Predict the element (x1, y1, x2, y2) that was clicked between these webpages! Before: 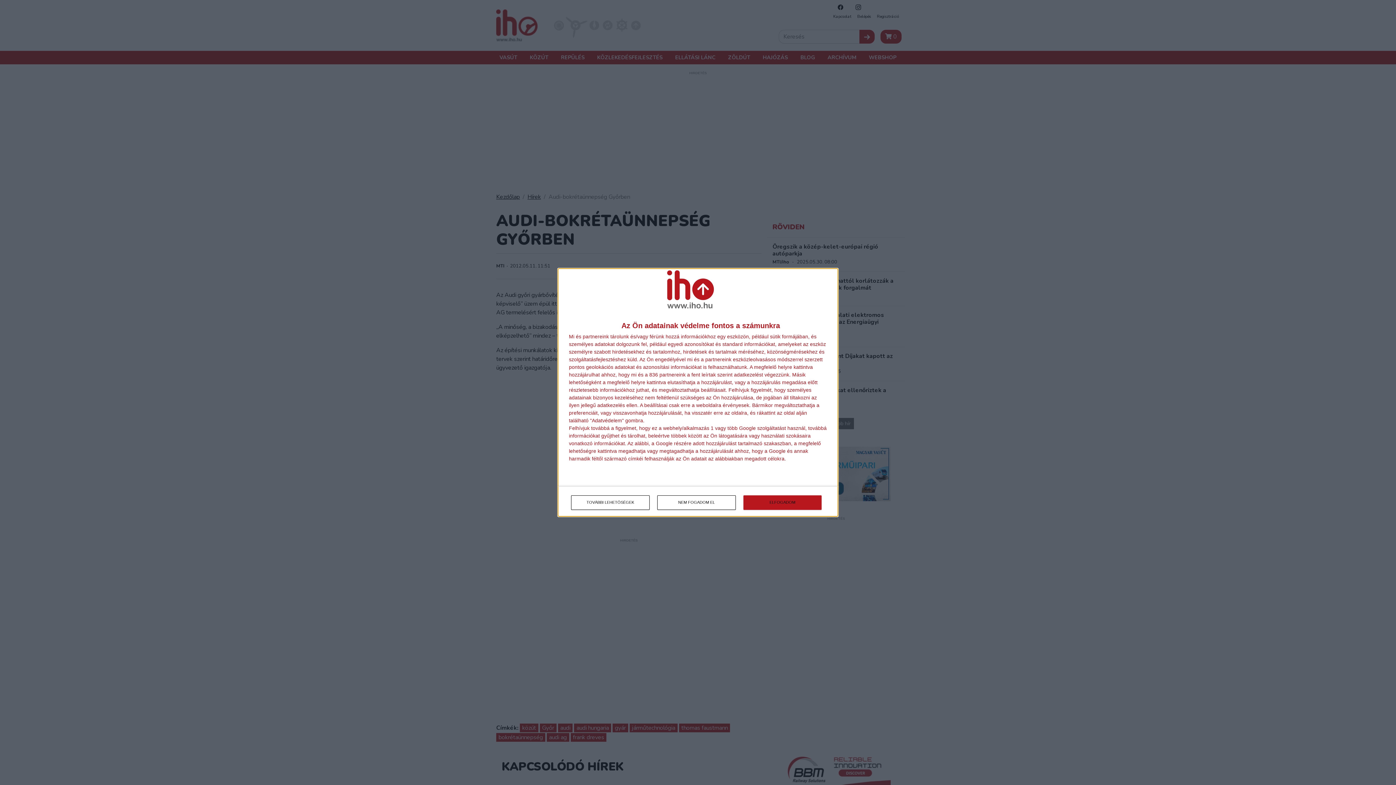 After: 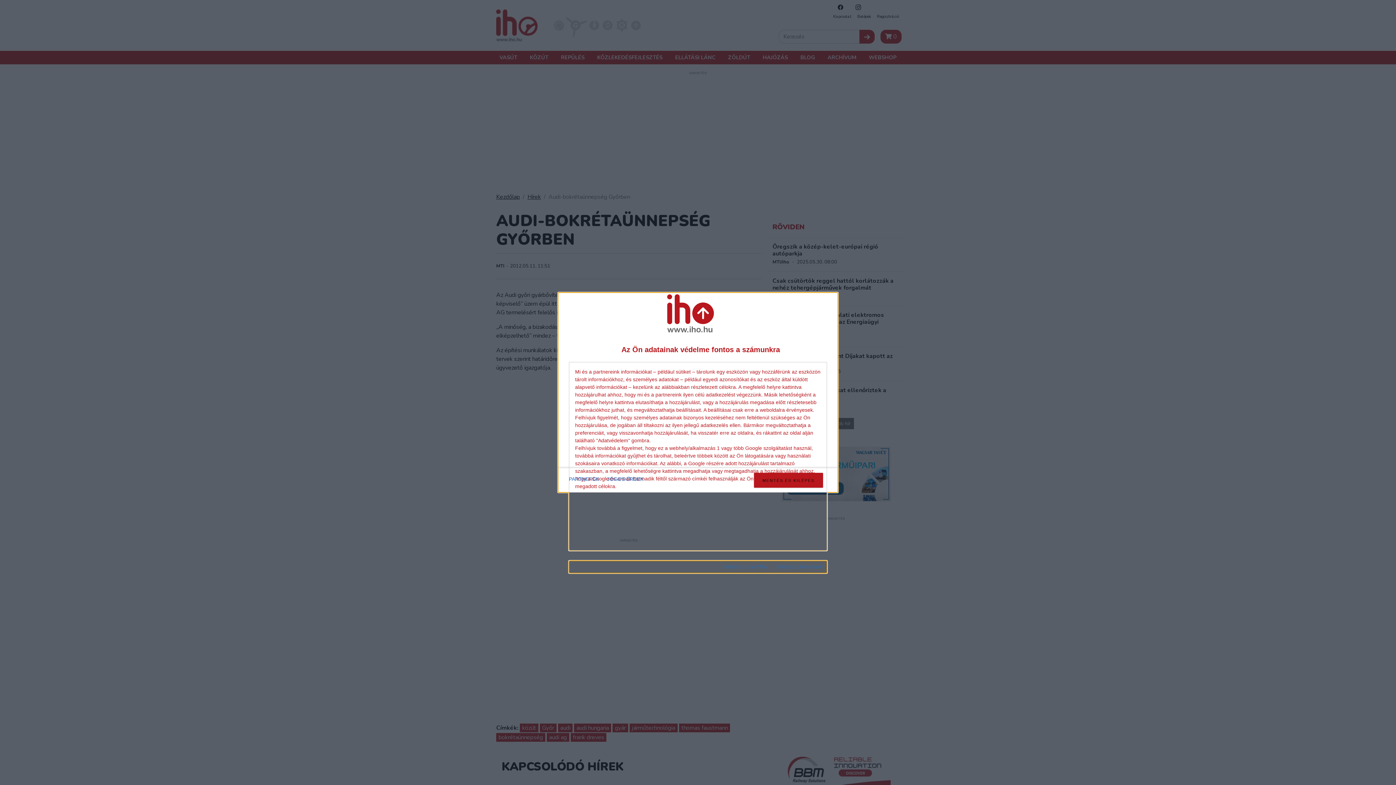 Action: label: TOVÁBBI LEHETŐSÉGEK bbox: (571, 495, 649, 510)